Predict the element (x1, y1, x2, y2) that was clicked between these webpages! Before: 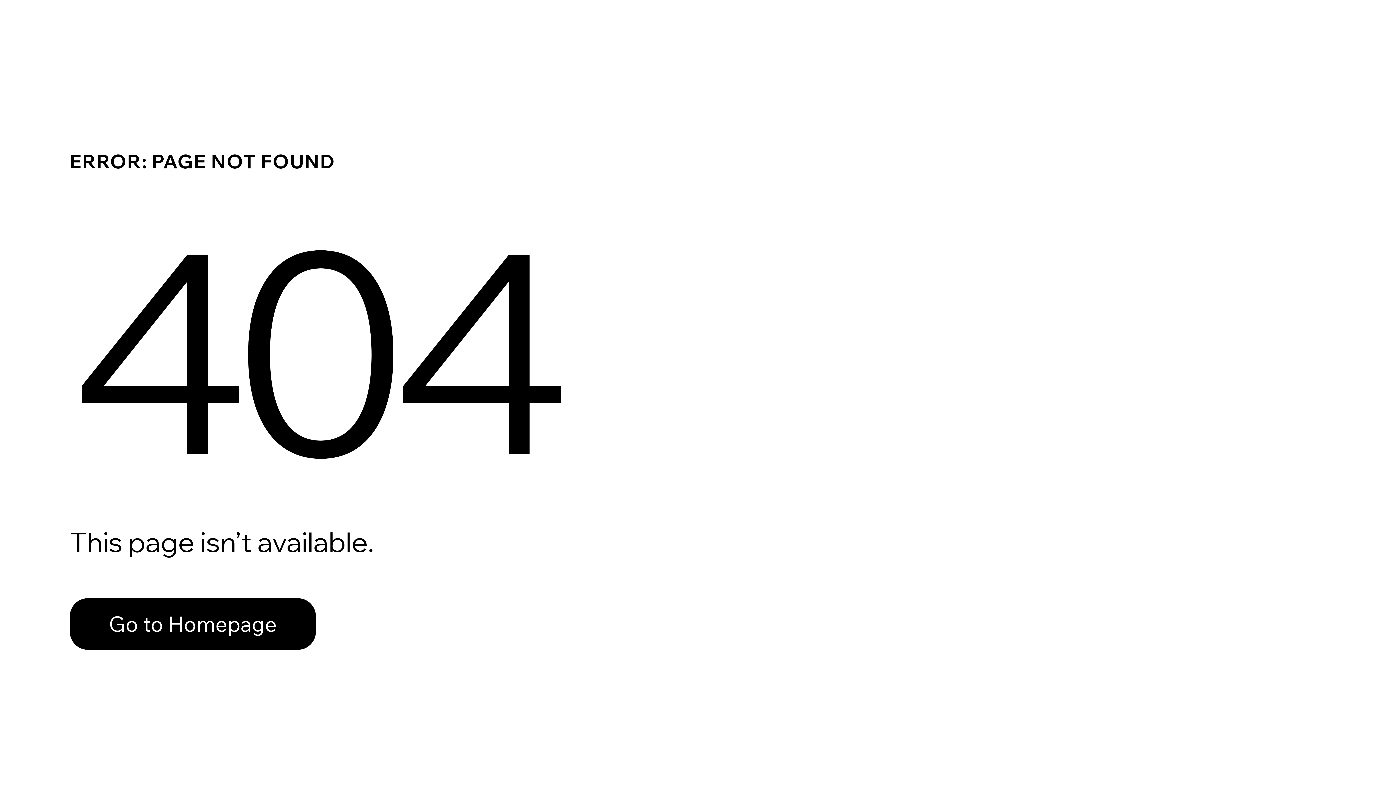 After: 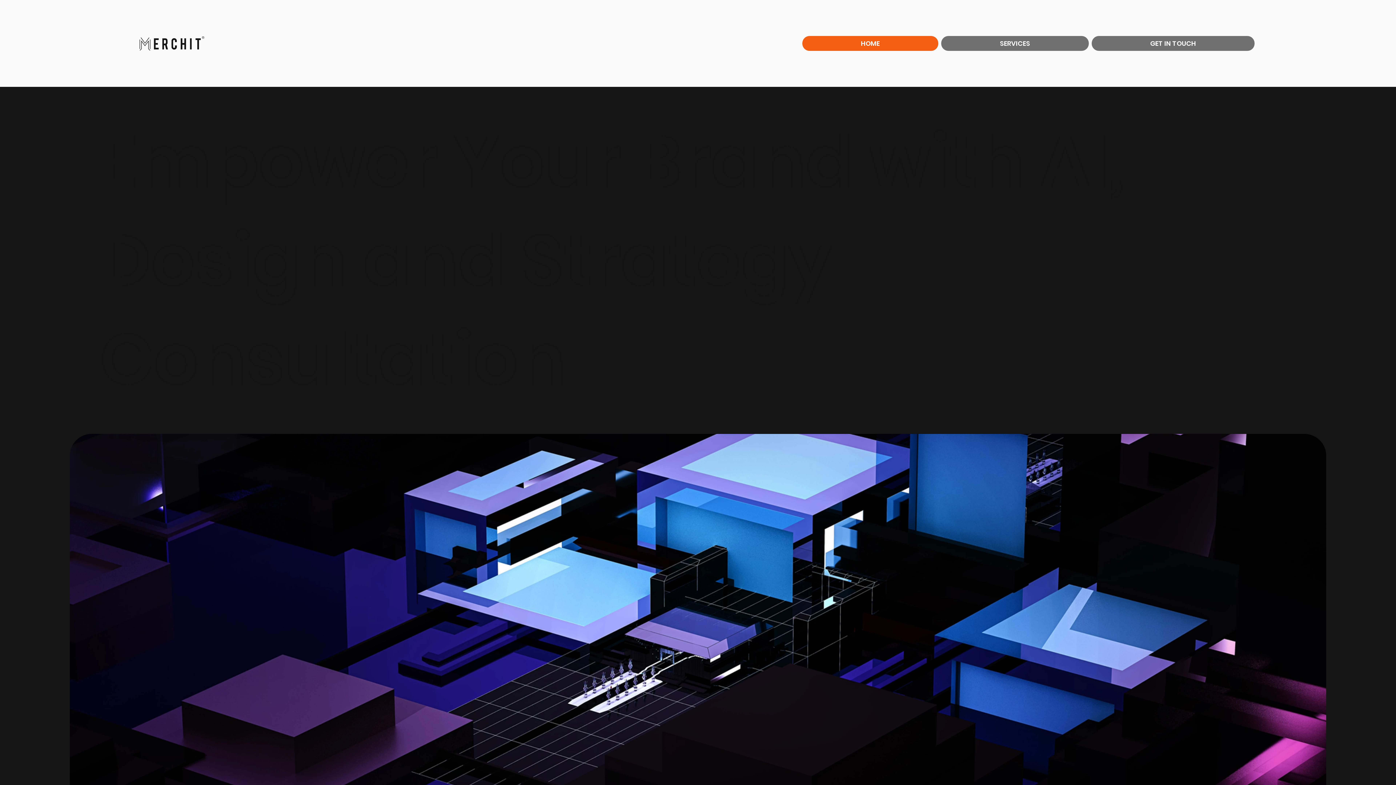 Action: bbox: (69, 598, 316, 650) label: Go to Homepage